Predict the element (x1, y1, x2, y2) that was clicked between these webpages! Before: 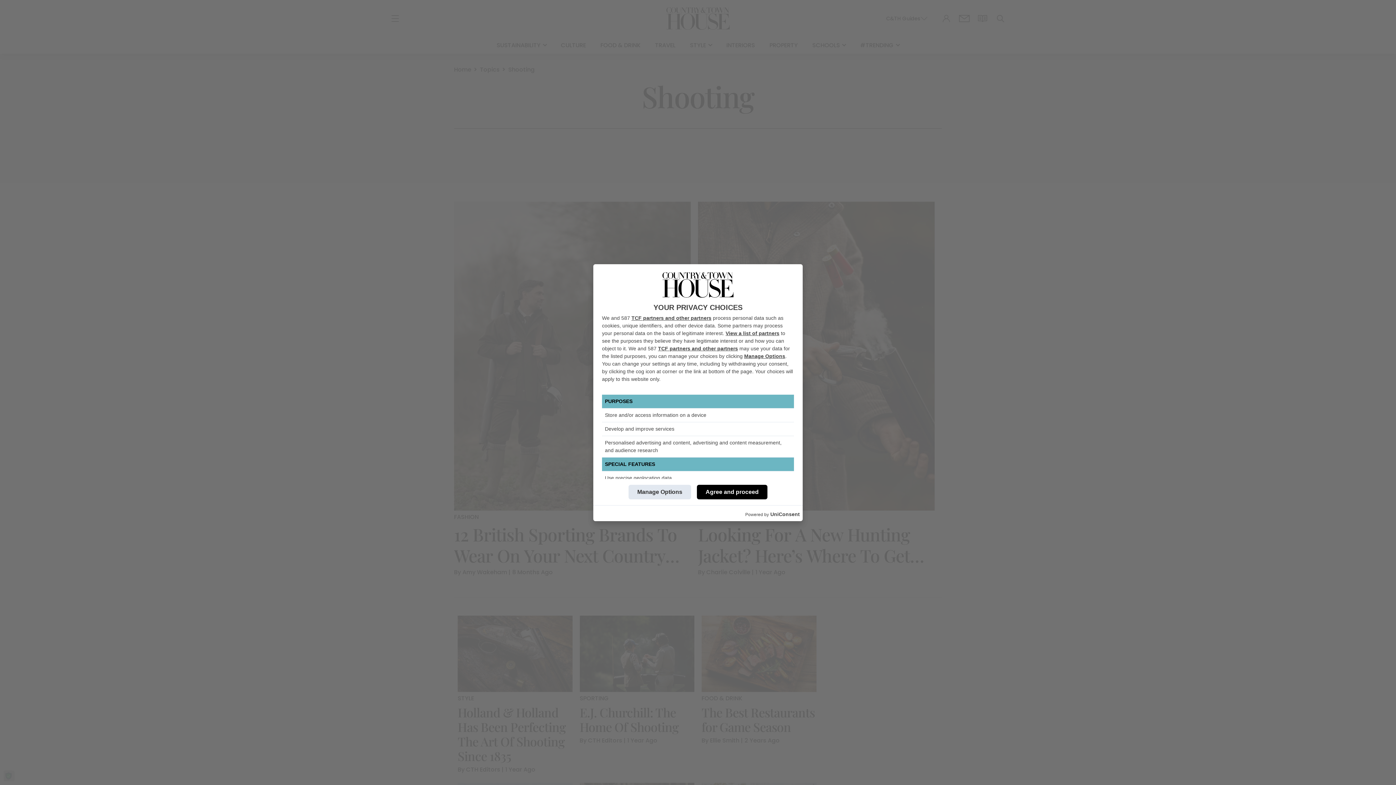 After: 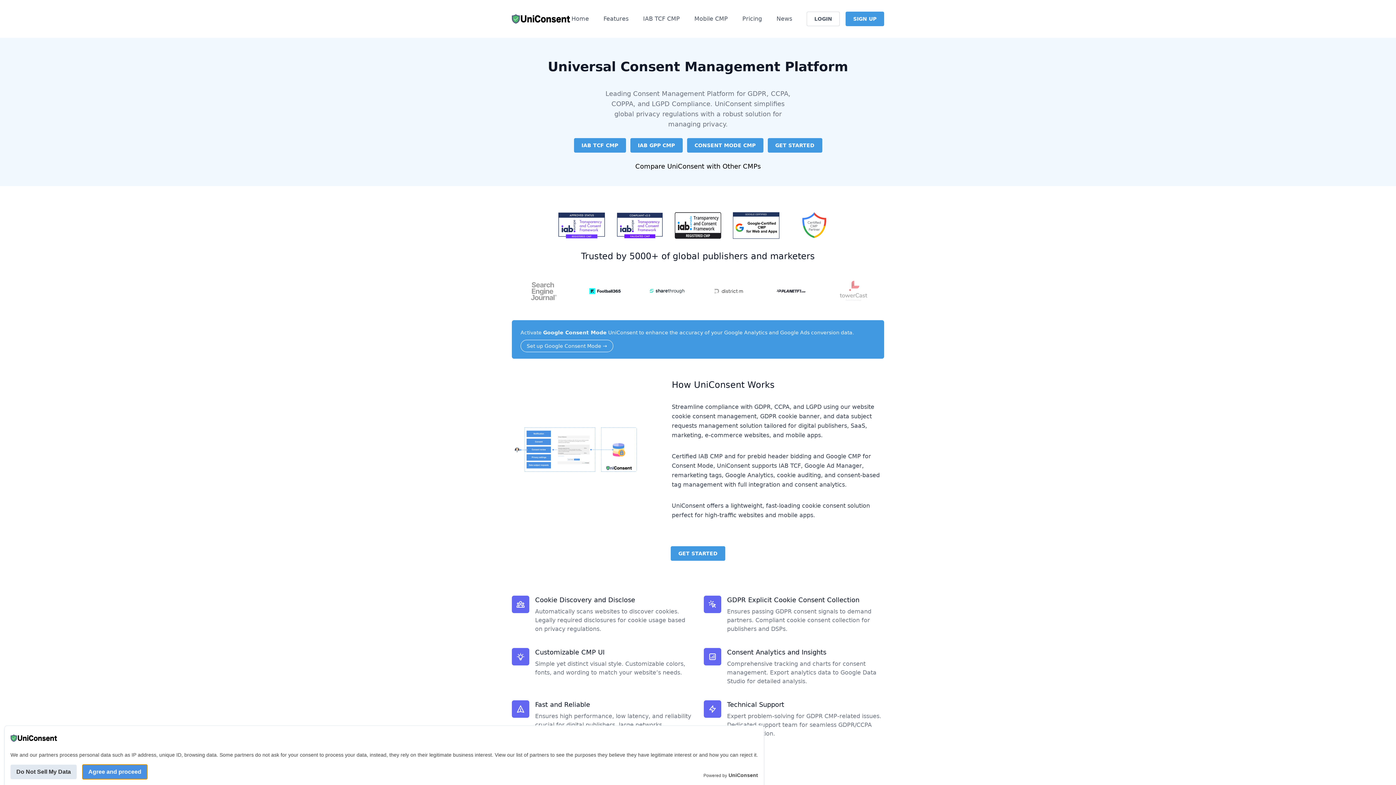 Action: label: UniConsent bbox: (770, 510, 800, 518)